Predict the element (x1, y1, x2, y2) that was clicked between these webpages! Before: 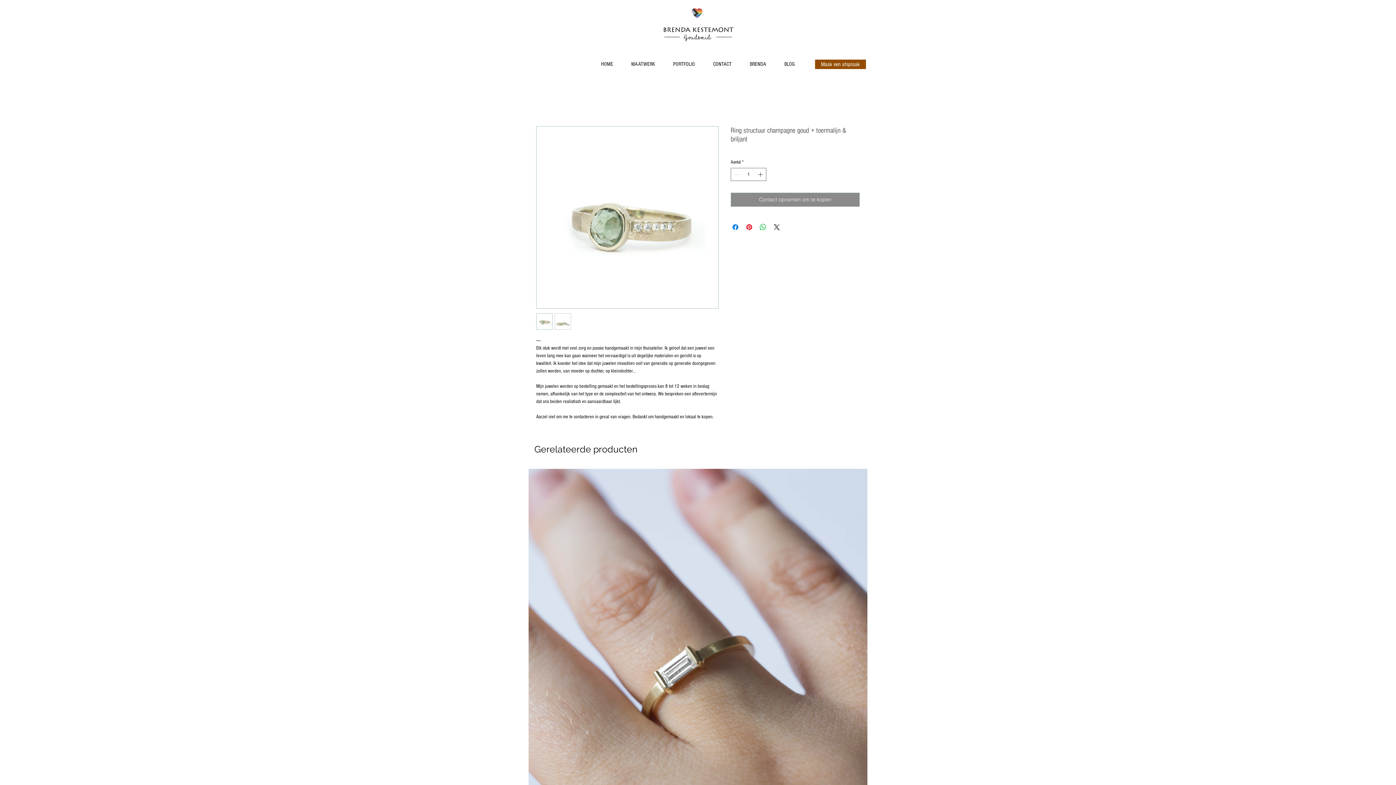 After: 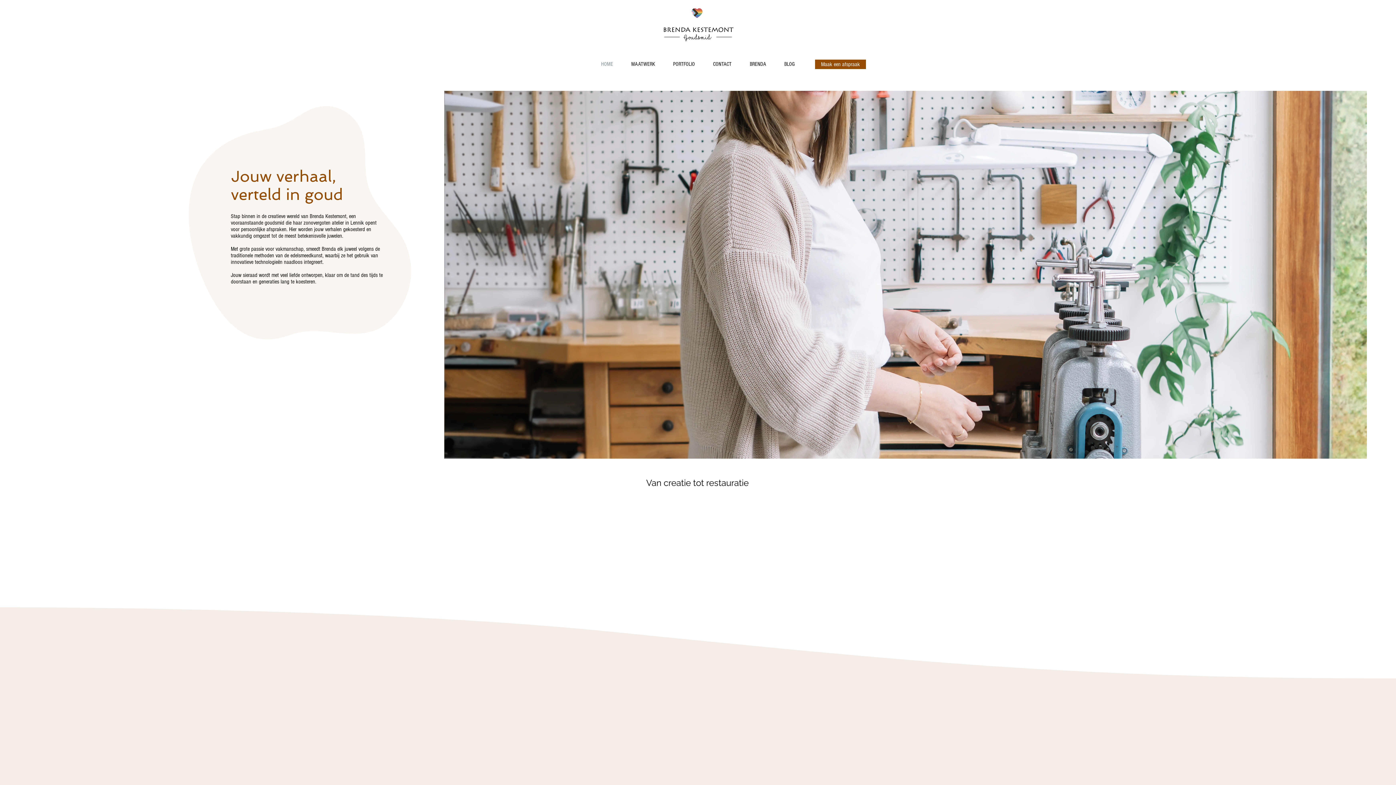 Action: bbox: (657, 22, 738, 46)